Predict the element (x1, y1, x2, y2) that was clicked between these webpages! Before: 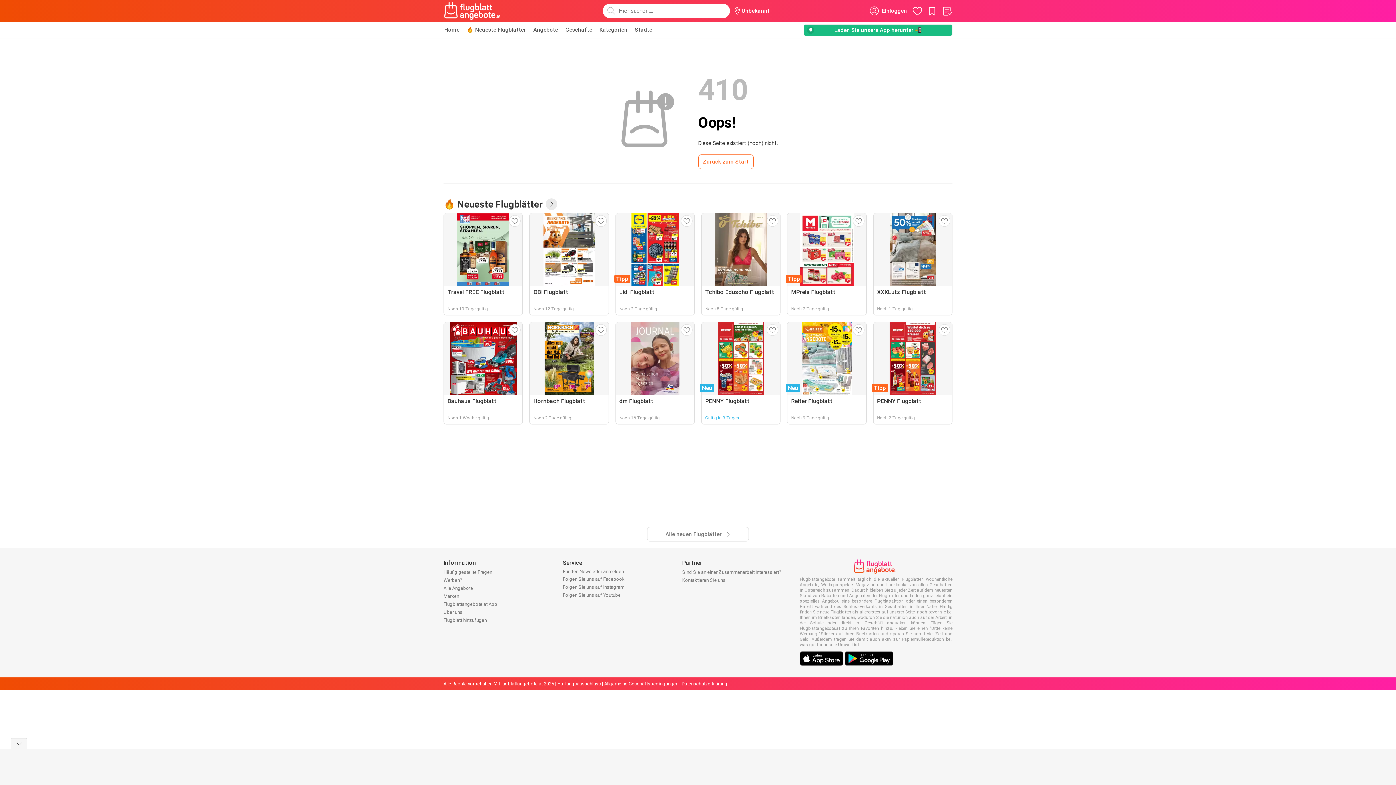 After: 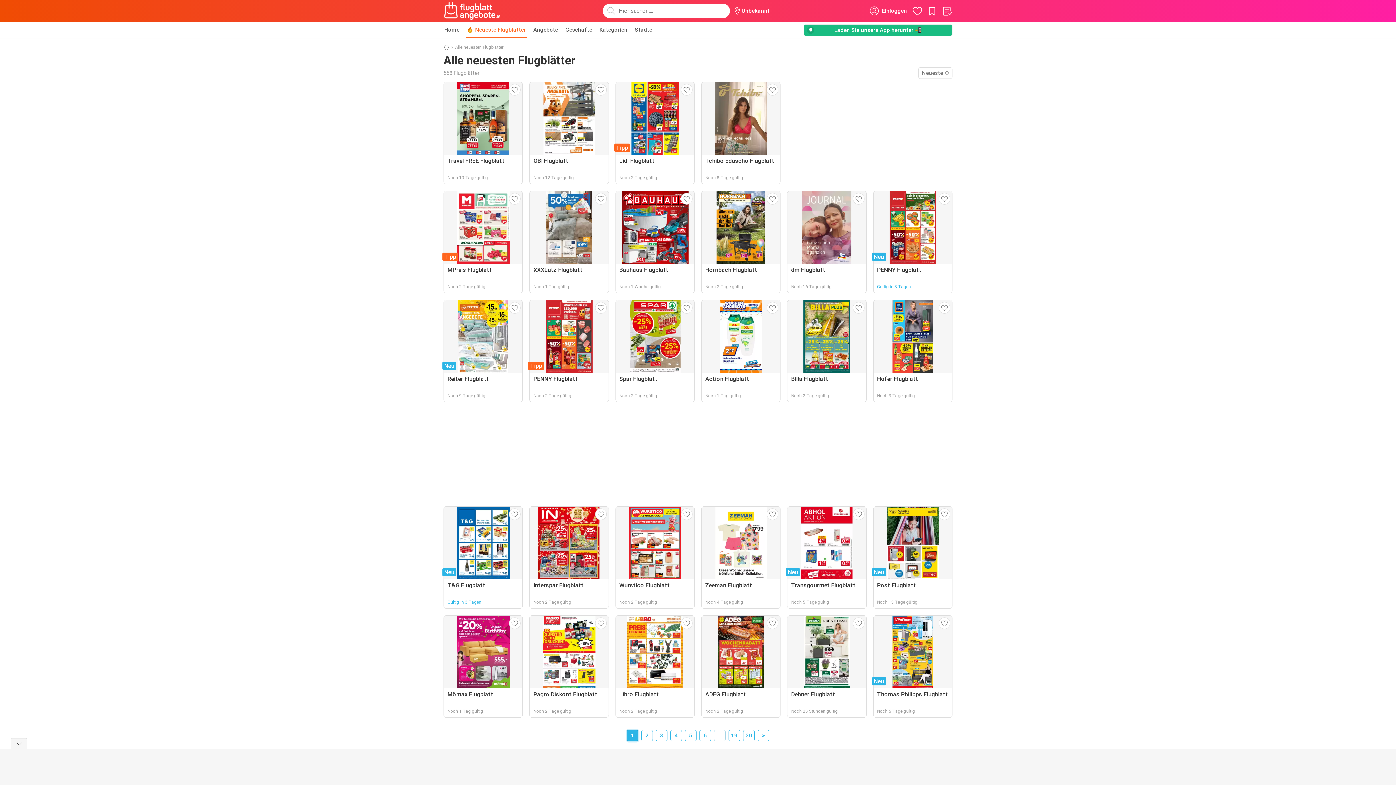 Action: bbox: (545, 198, 557, 210)